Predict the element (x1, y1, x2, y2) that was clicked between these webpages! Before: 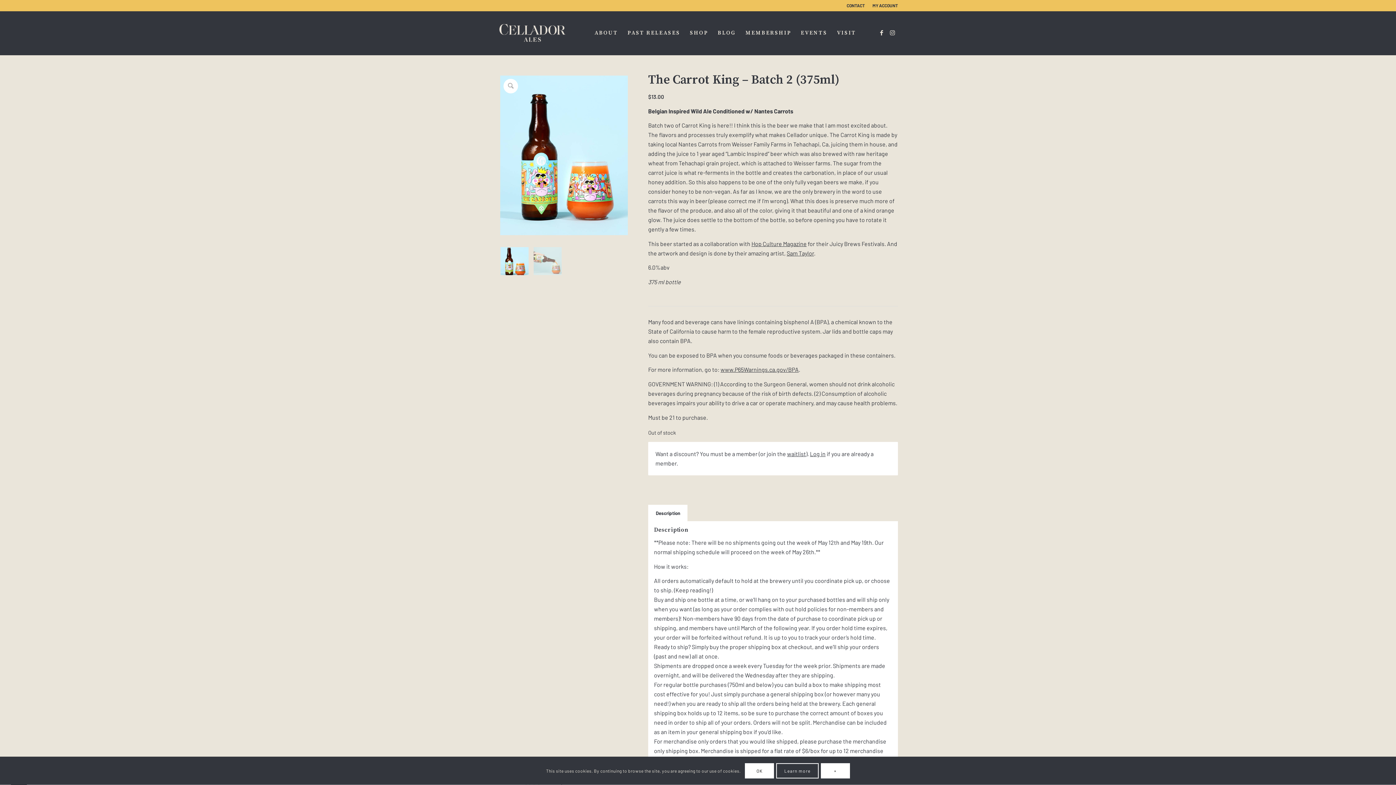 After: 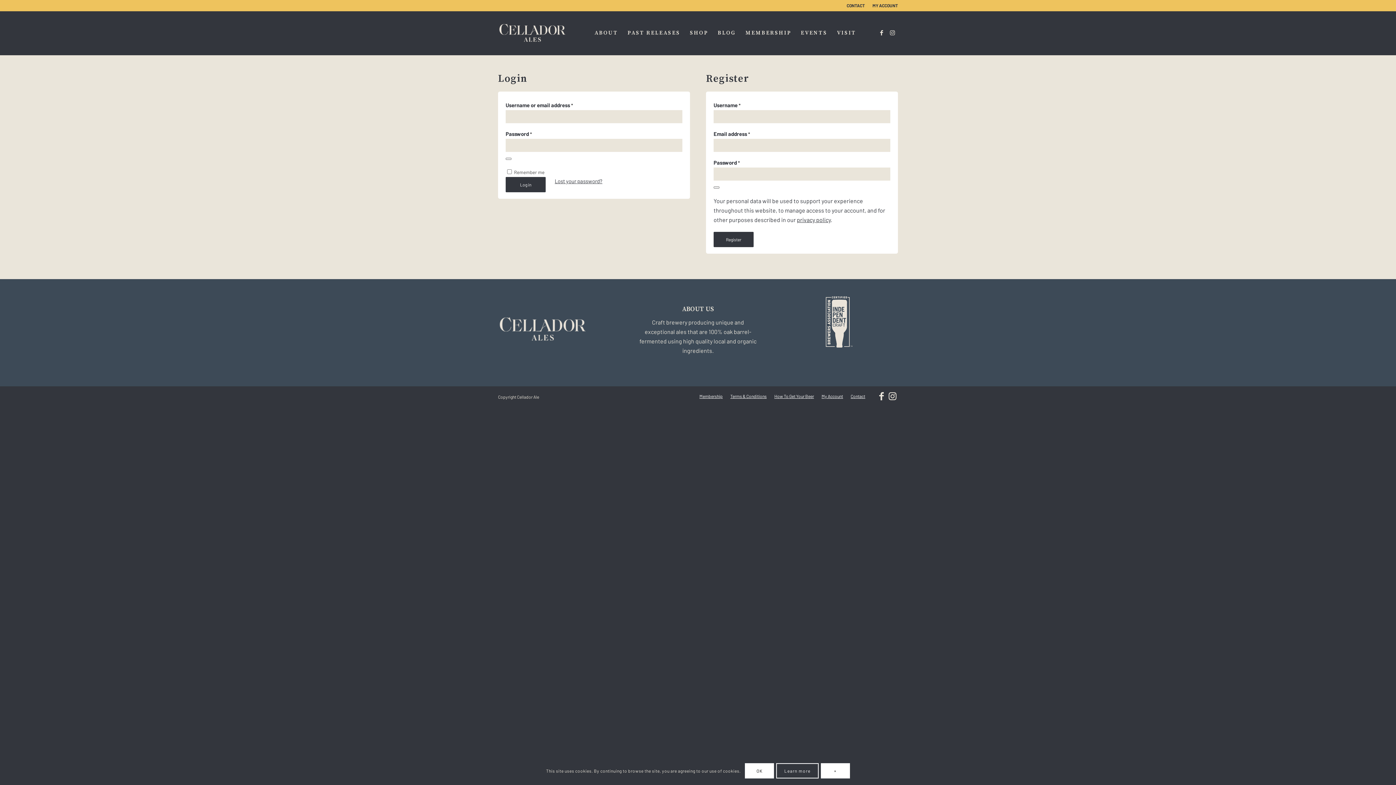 Action: bbox: (810, 450, 825, 457) label: Log in